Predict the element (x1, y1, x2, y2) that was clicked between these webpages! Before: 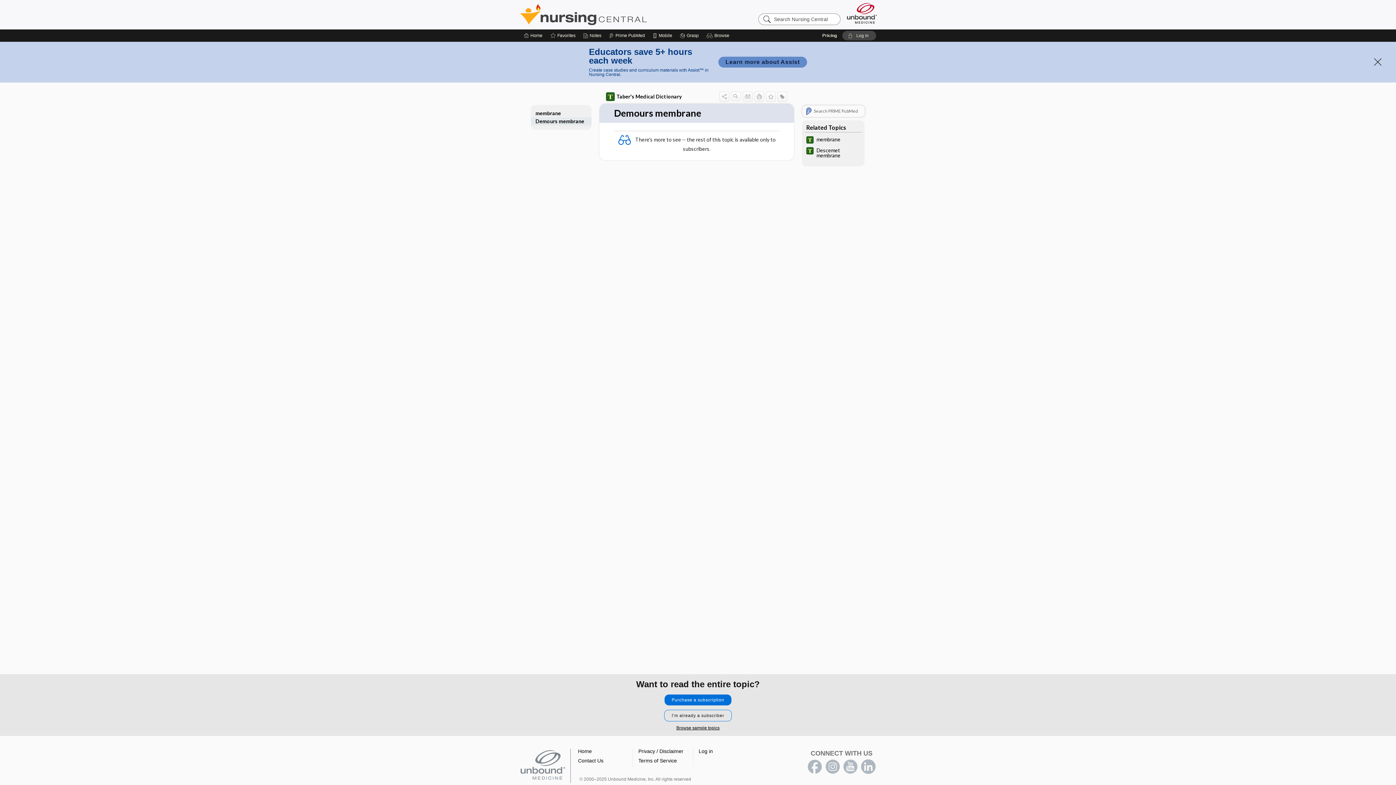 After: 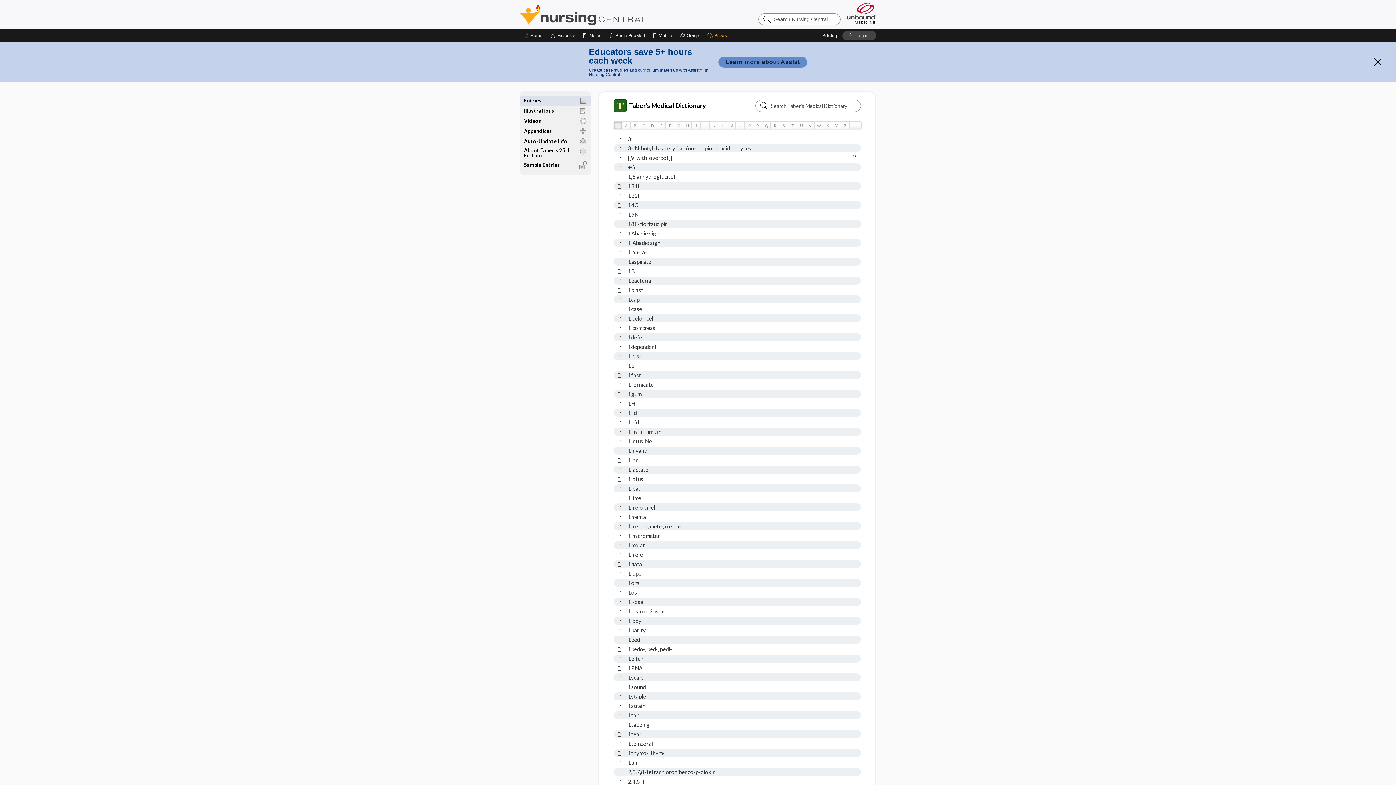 Action: label: Taber's Medical Dictionary bbox: (606, 92, 681, 101)